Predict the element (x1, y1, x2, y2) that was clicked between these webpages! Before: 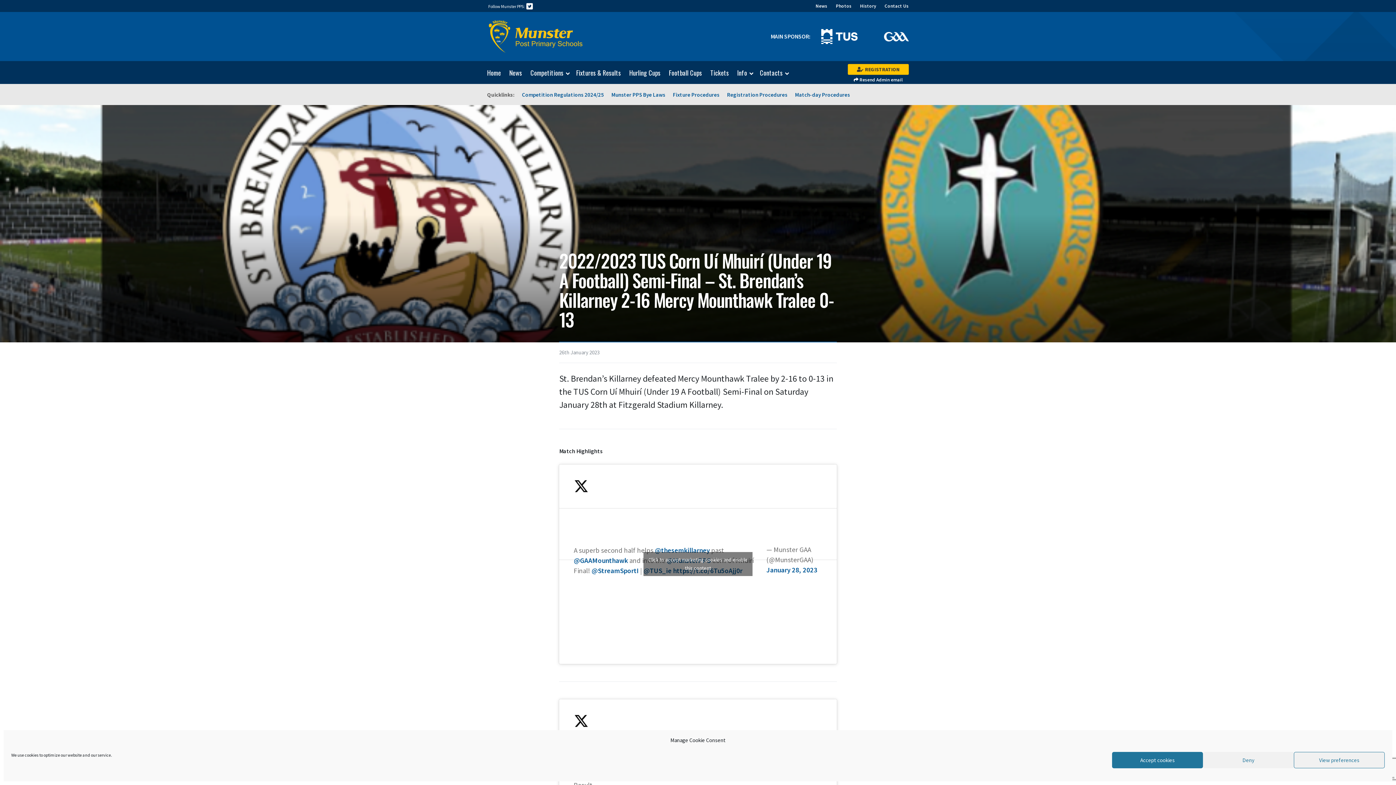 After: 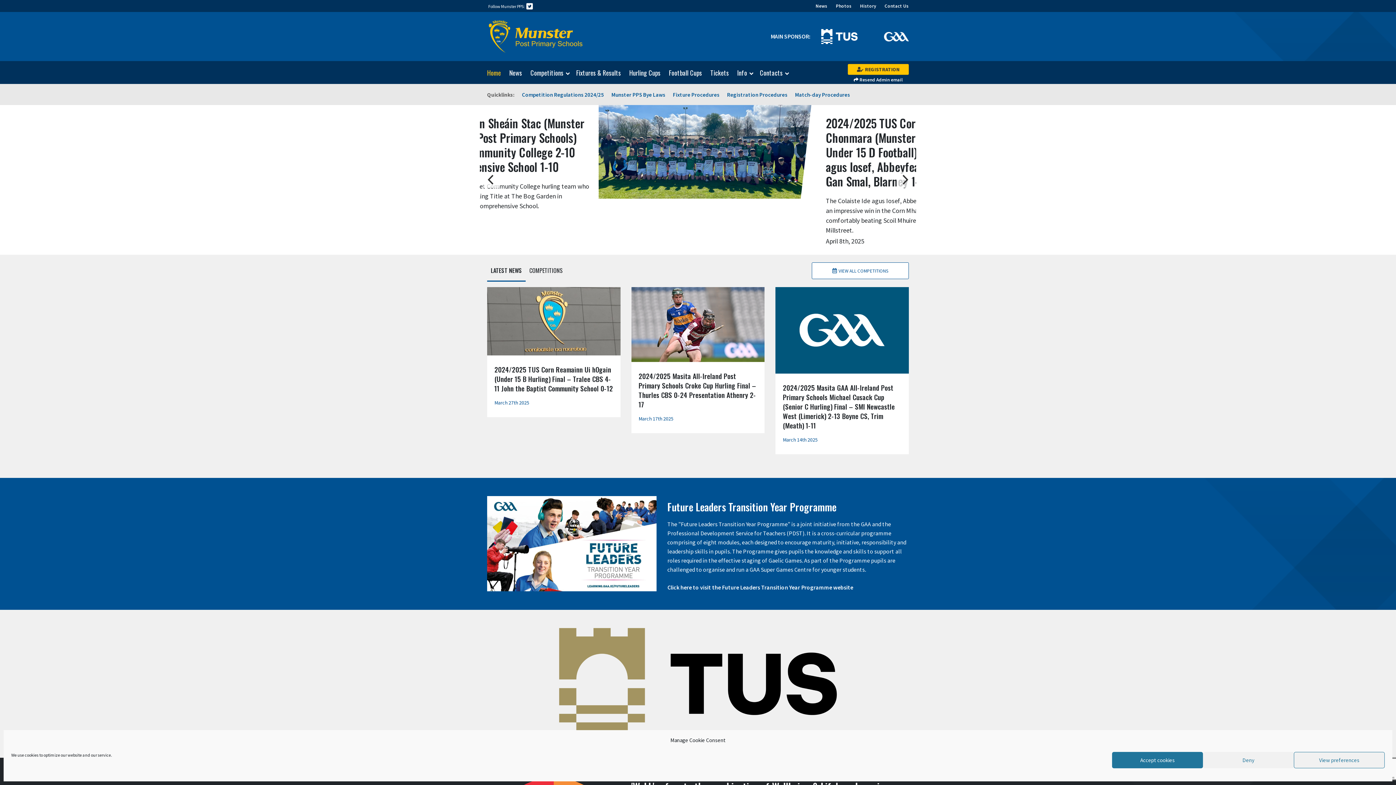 Action: label: Home bbox: (487, 68, 501, 76)